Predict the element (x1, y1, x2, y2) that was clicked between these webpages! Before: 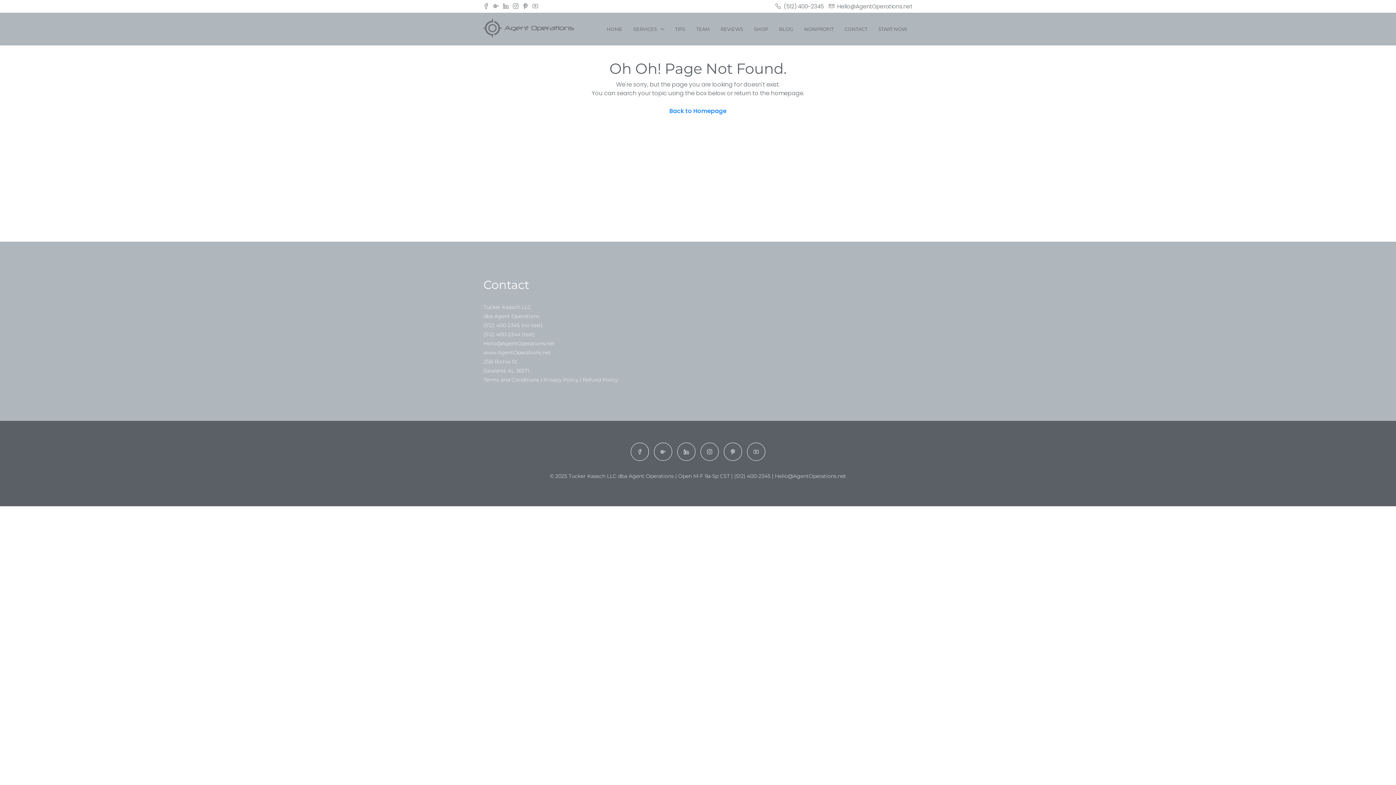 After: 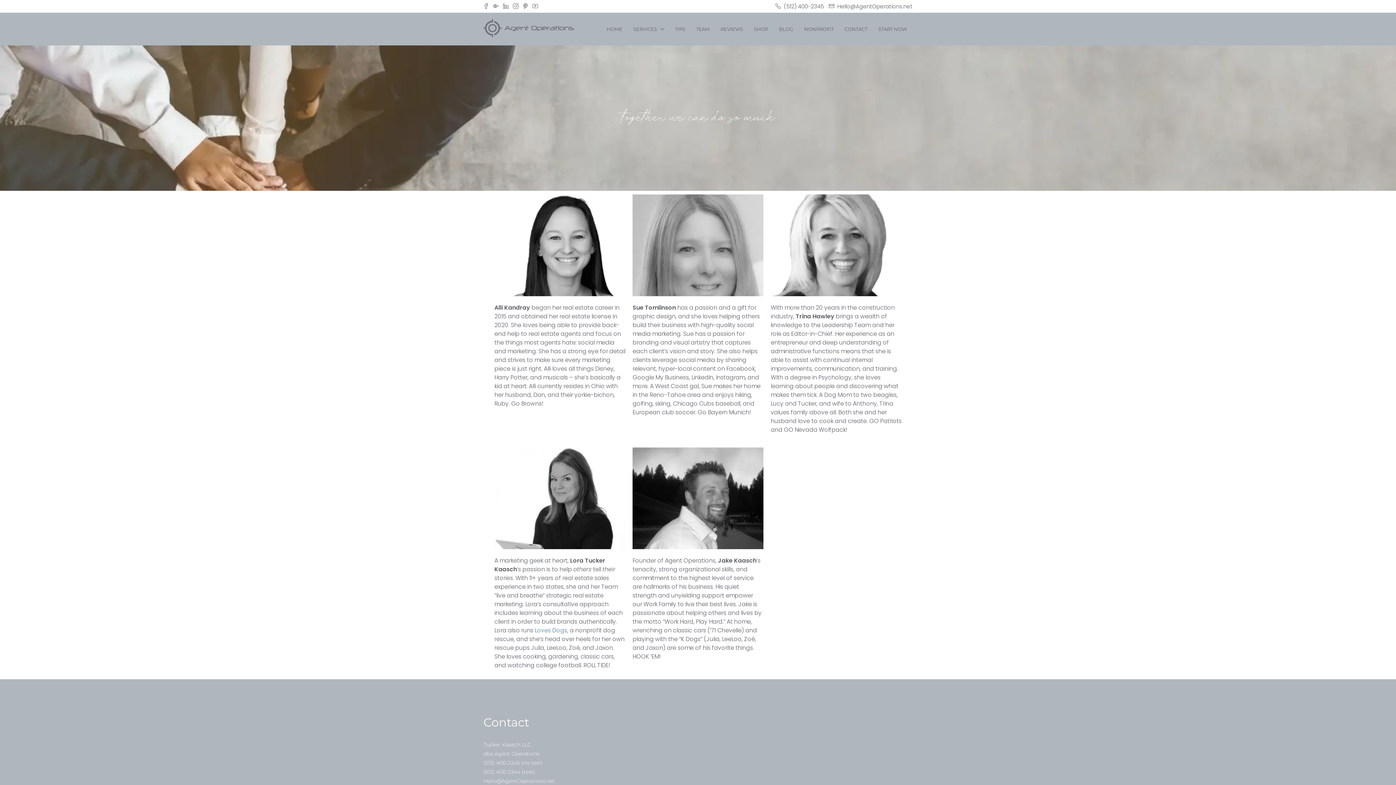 Action: label: TEAM bbox: (690, 12, 715, 45)